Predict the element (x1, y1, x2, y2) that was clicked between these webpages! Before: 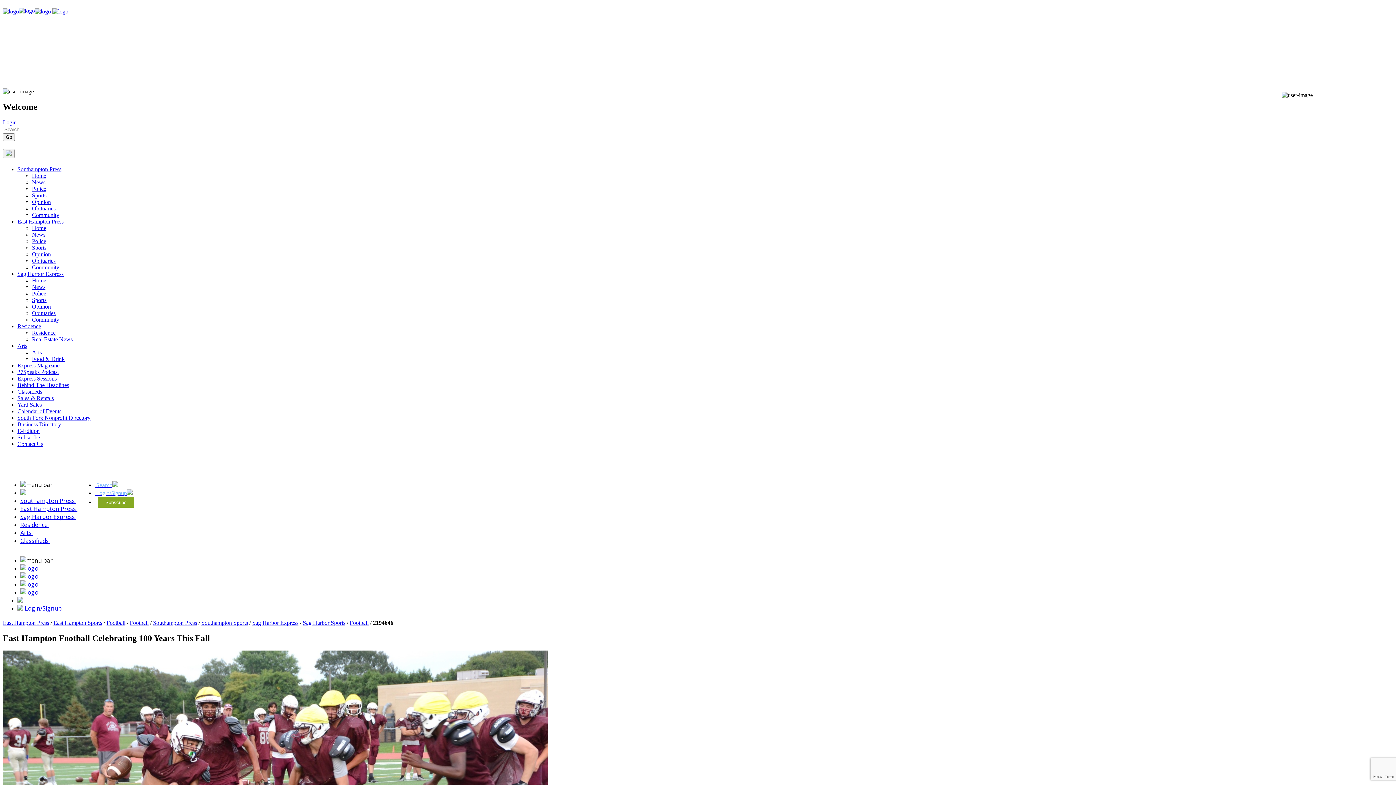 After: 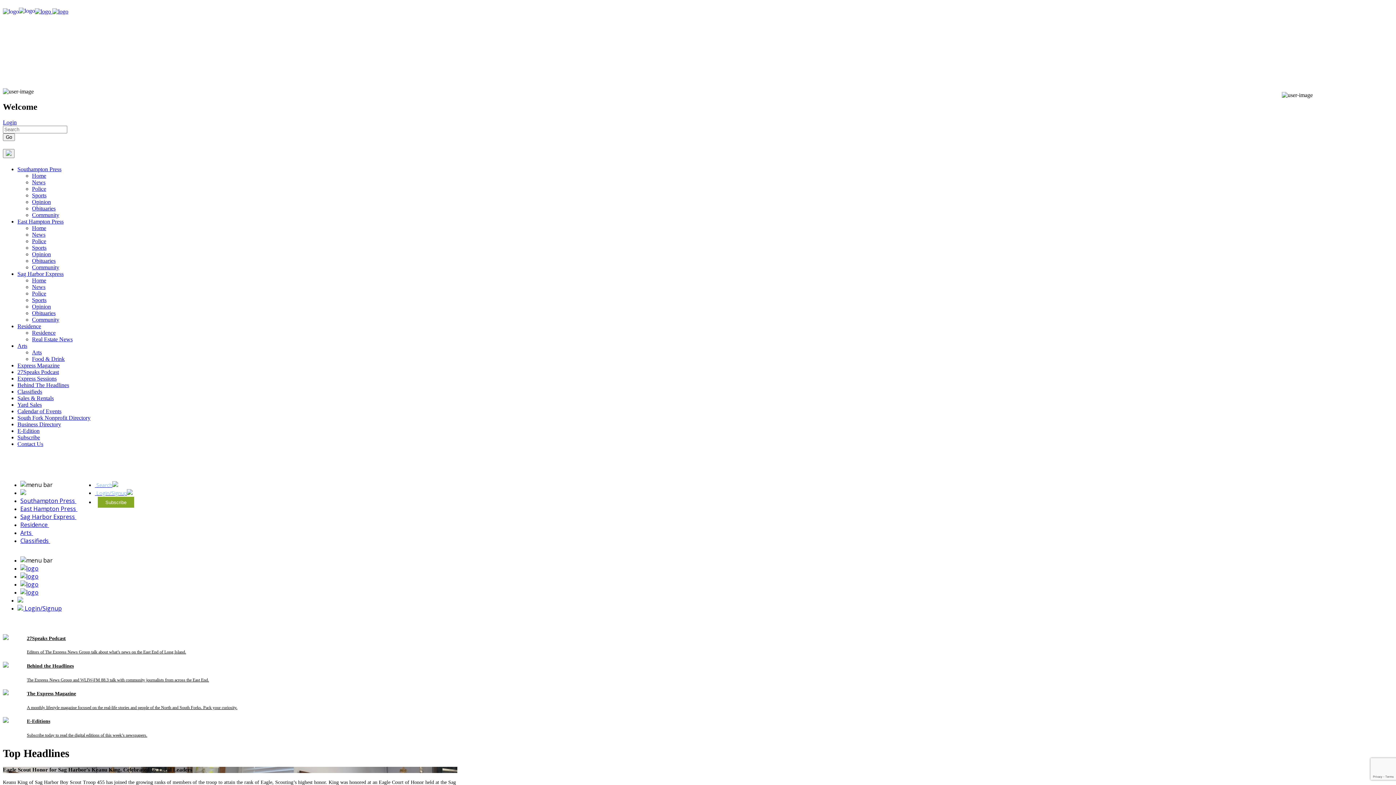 Action: bbox: (5, 151, 11, 157)